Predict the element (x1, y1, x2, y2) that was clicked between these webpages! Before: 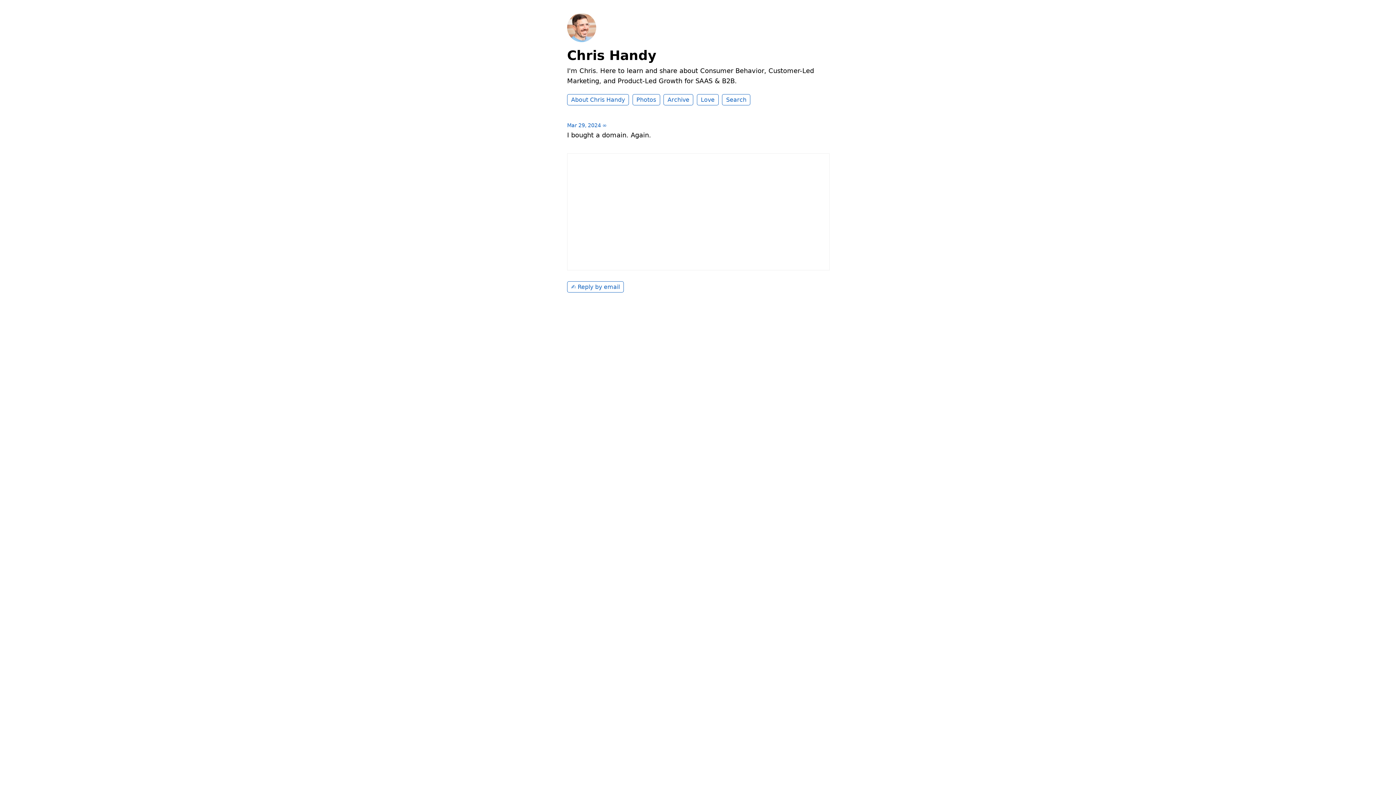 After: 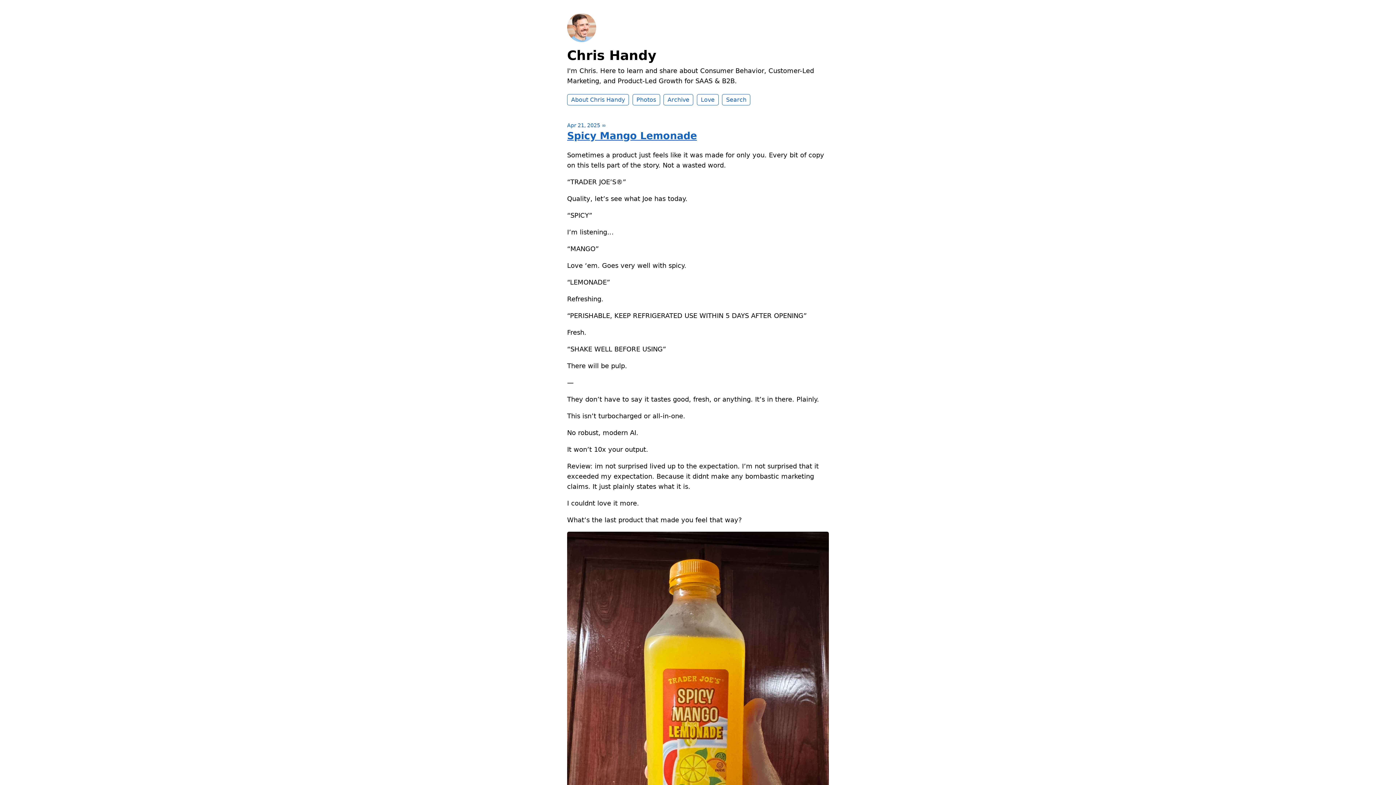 Action: bbox: (567, 48, 656, 62) label: Chris Handy